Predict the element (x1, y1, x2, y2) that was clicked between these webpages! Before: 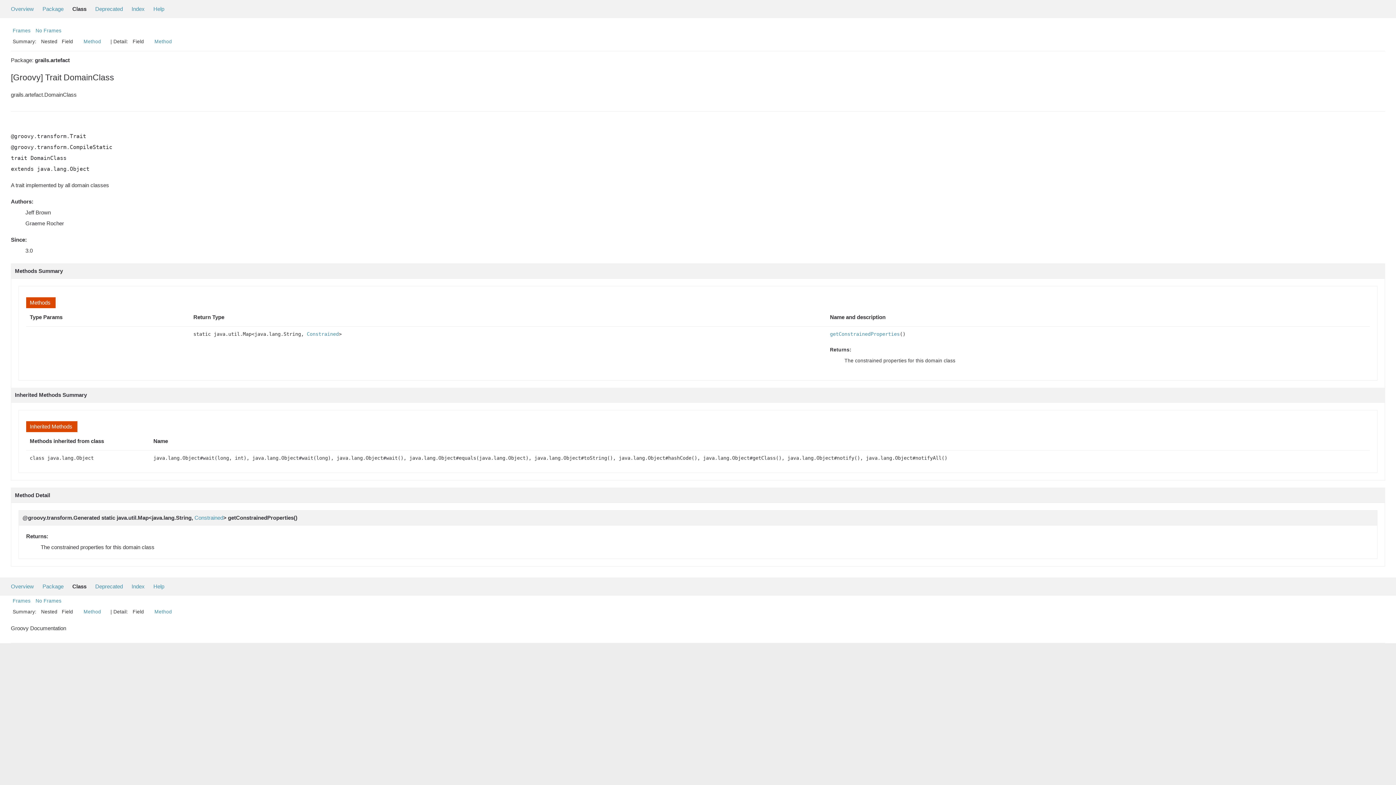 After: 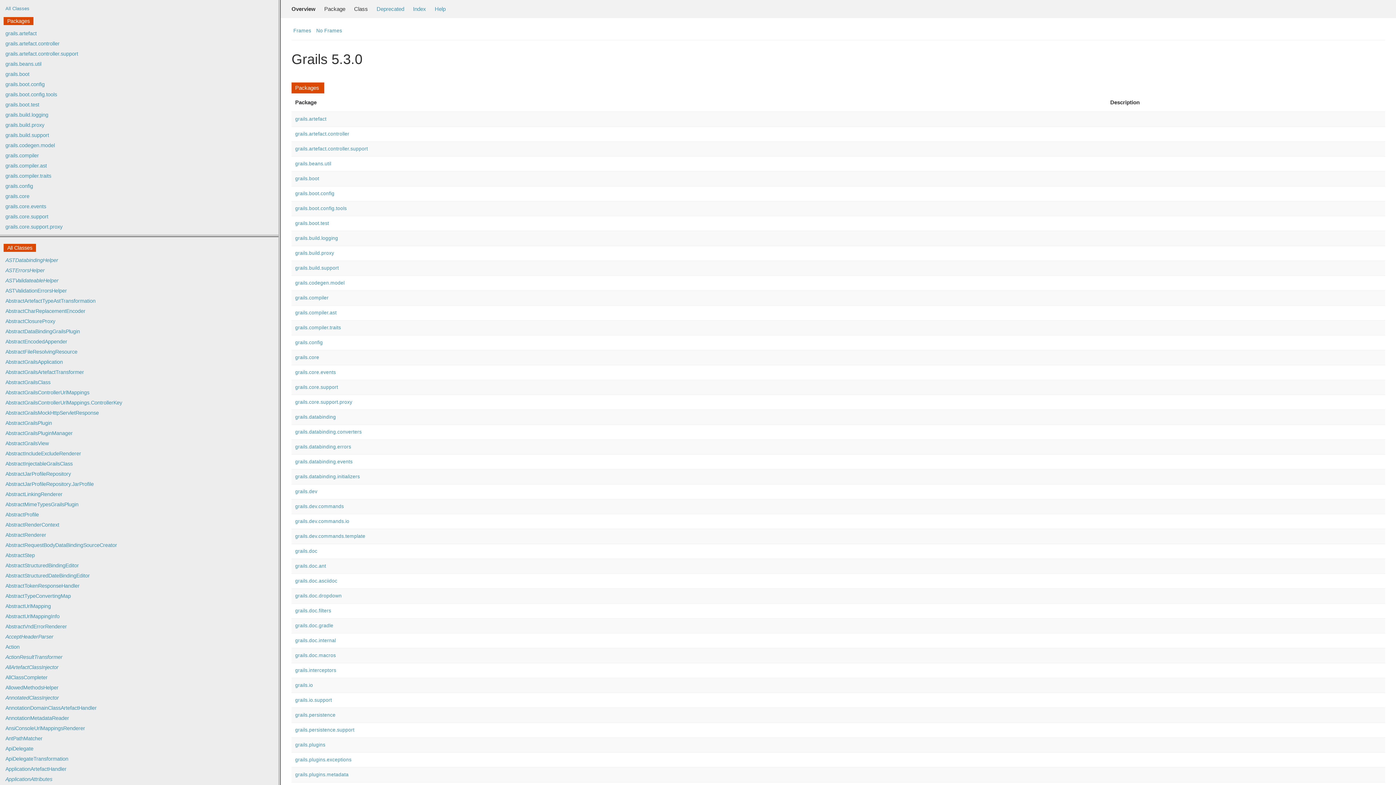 Action: bbox: (12, 598, 30, 603) label: Frames